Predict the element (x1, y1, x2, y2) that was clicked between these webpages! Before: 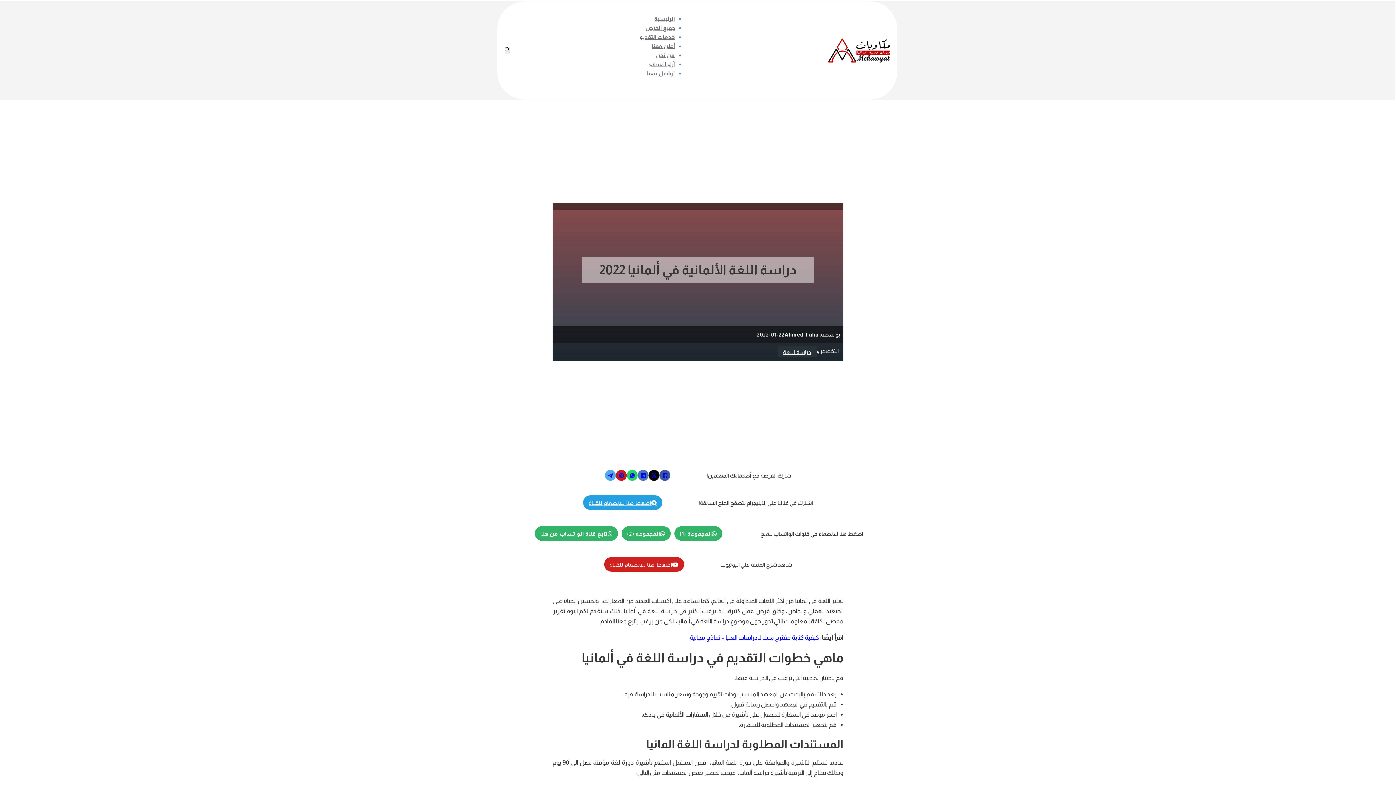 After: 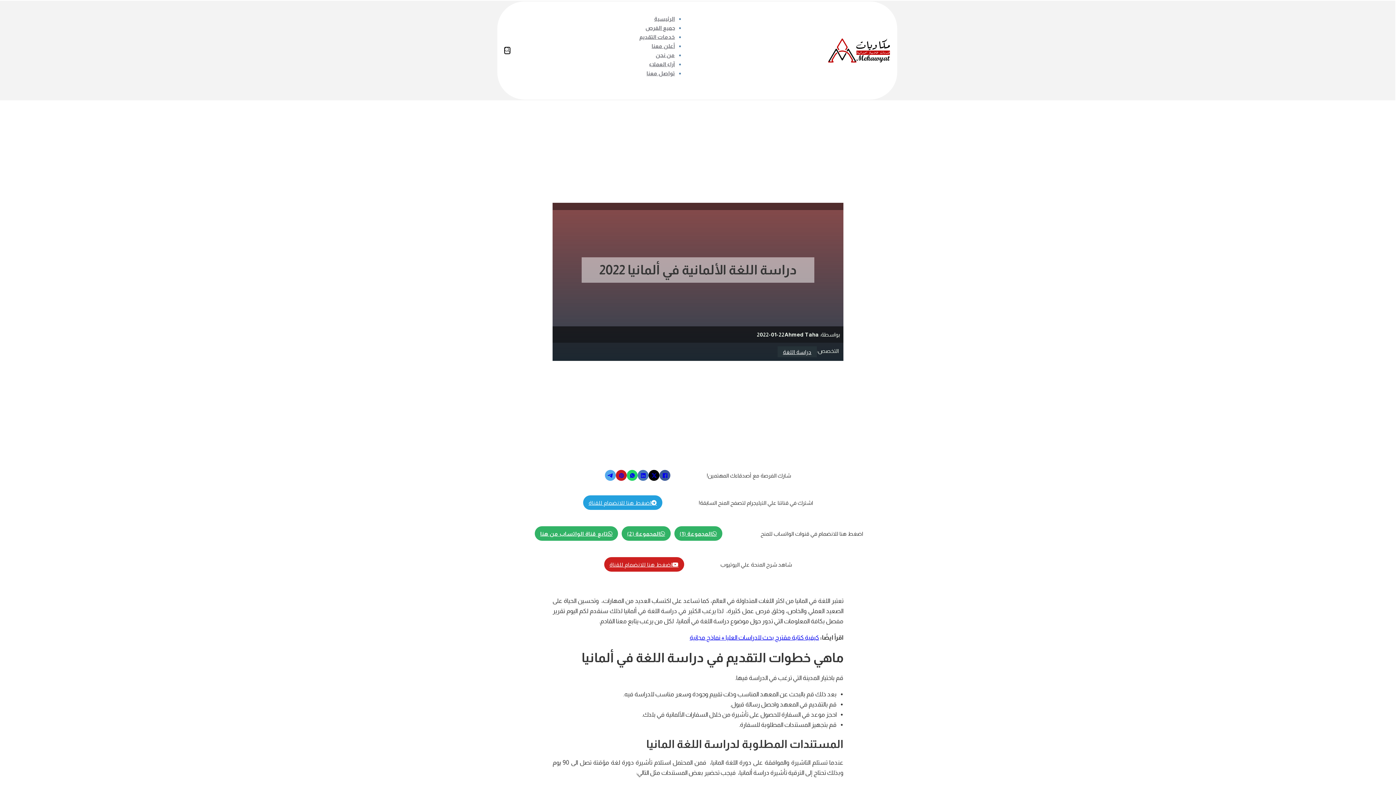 Action: label: تبديل البحث bbox: (504, 47, 510, 53)